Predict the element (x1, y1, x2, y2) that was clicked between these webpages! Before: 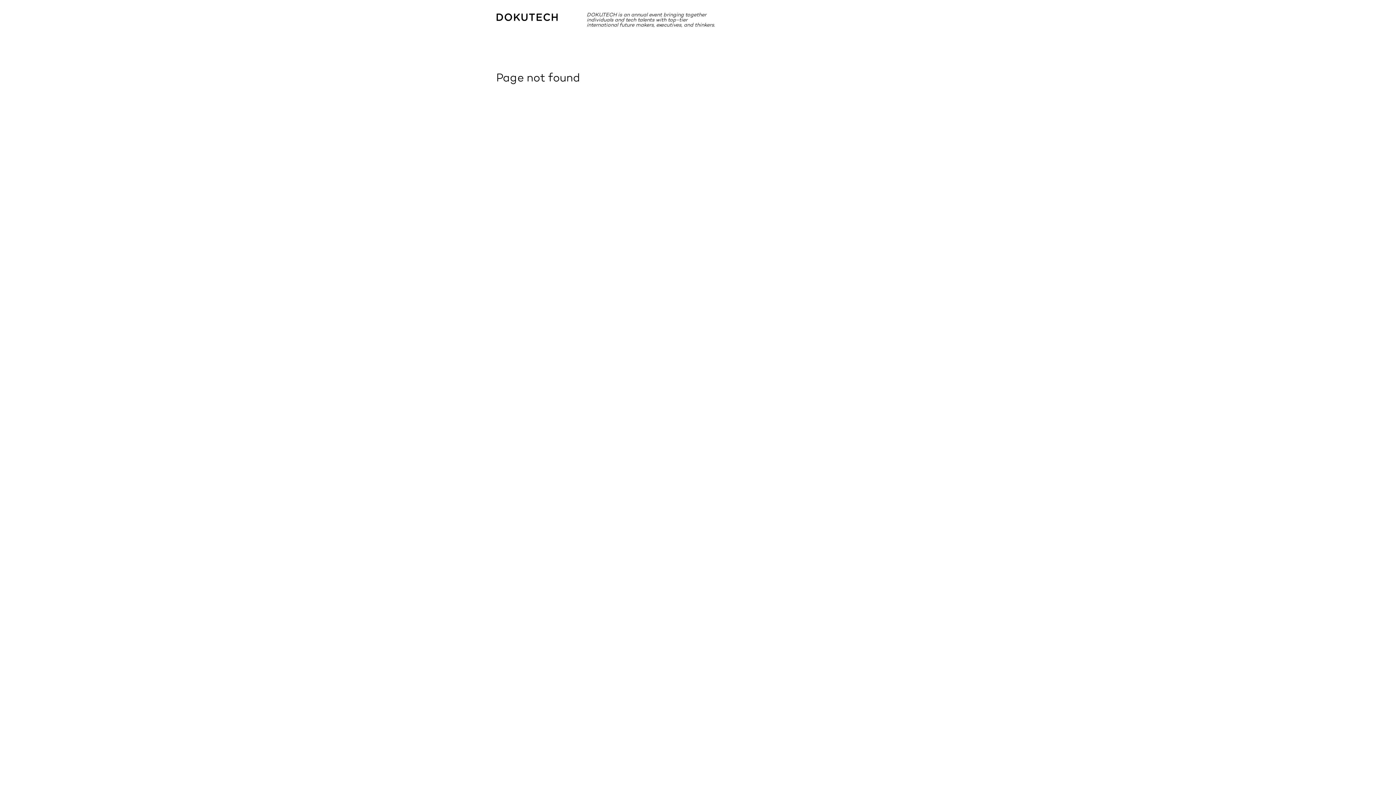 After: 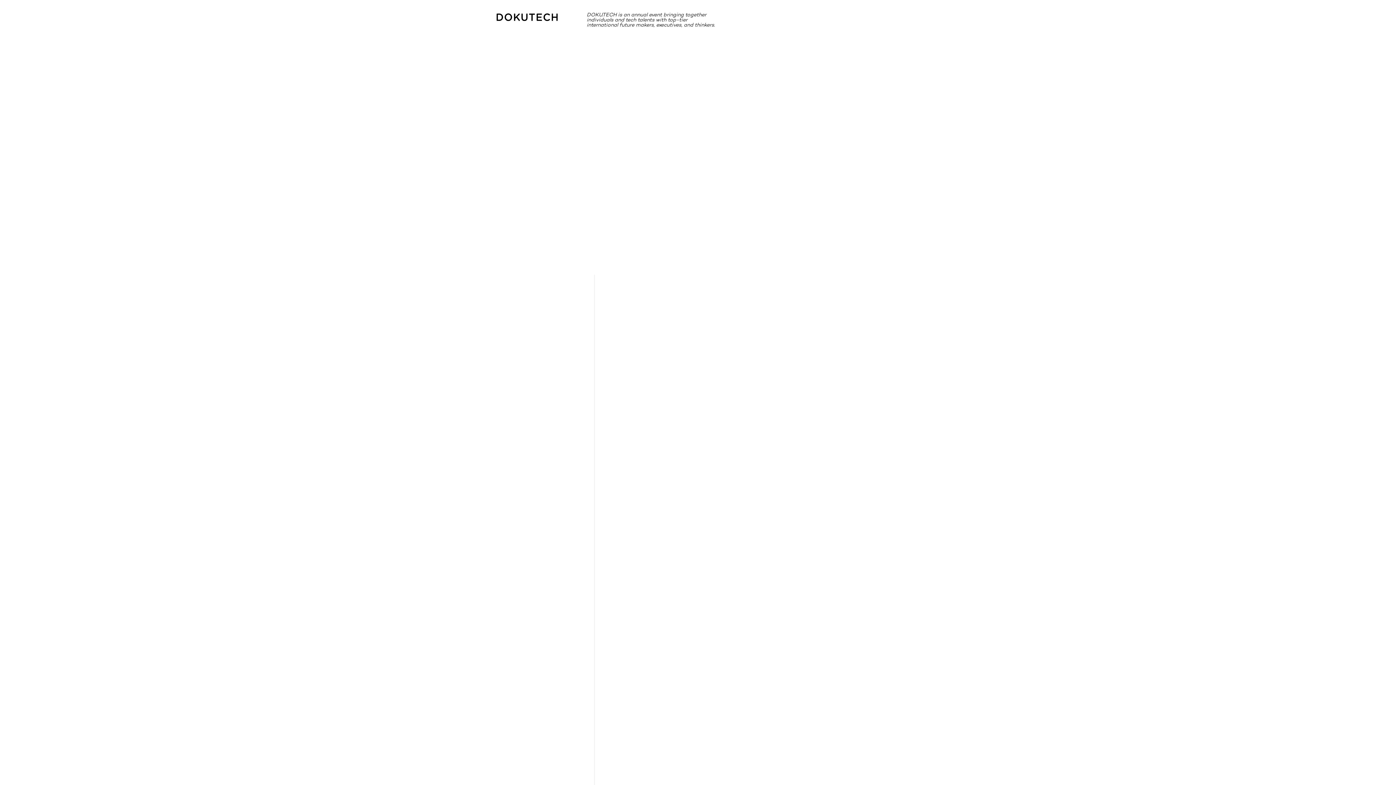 Action: bbox: (496, 12, 576, 21)